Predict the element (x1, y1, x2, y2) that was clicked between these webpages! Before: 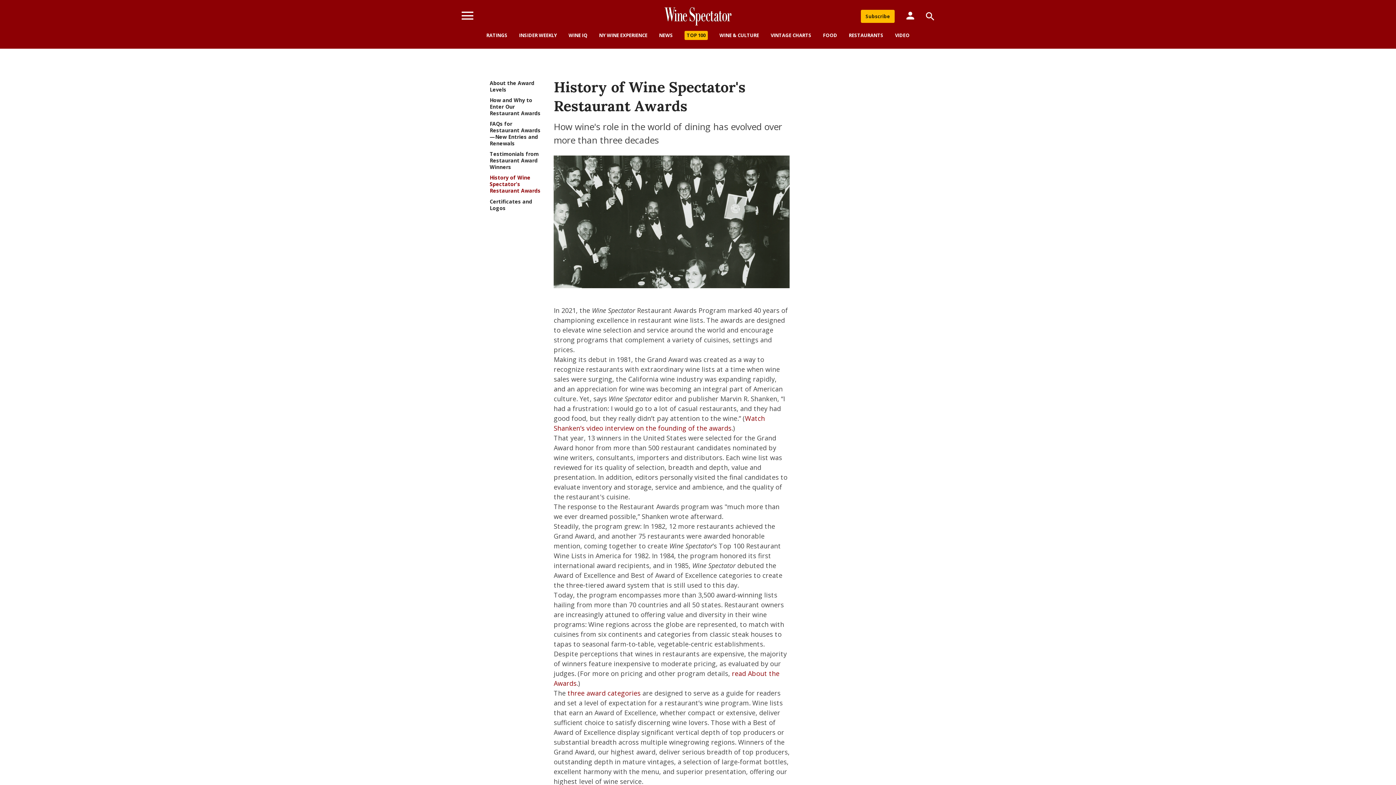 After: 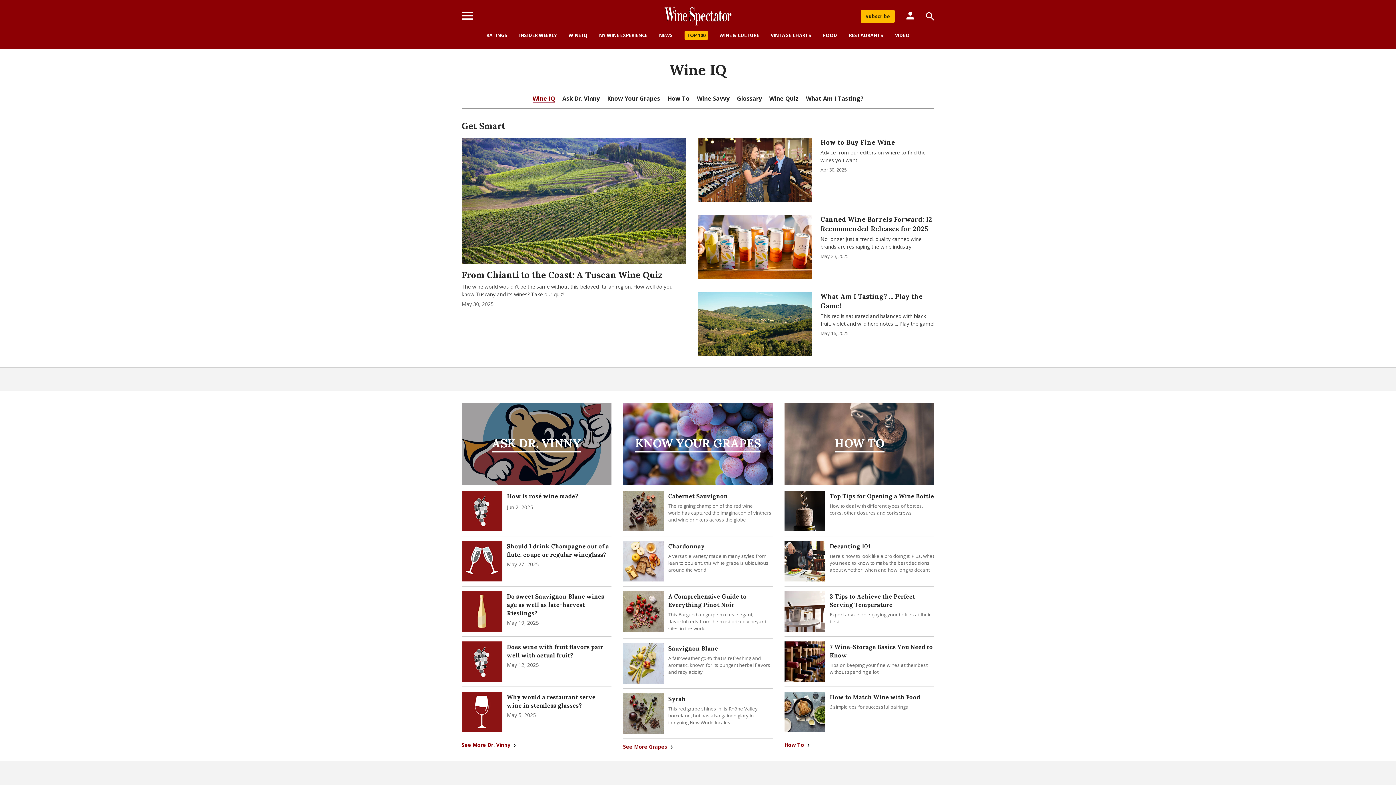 Action: bbox: (568, 32, 587, 38) label: WINE IQ